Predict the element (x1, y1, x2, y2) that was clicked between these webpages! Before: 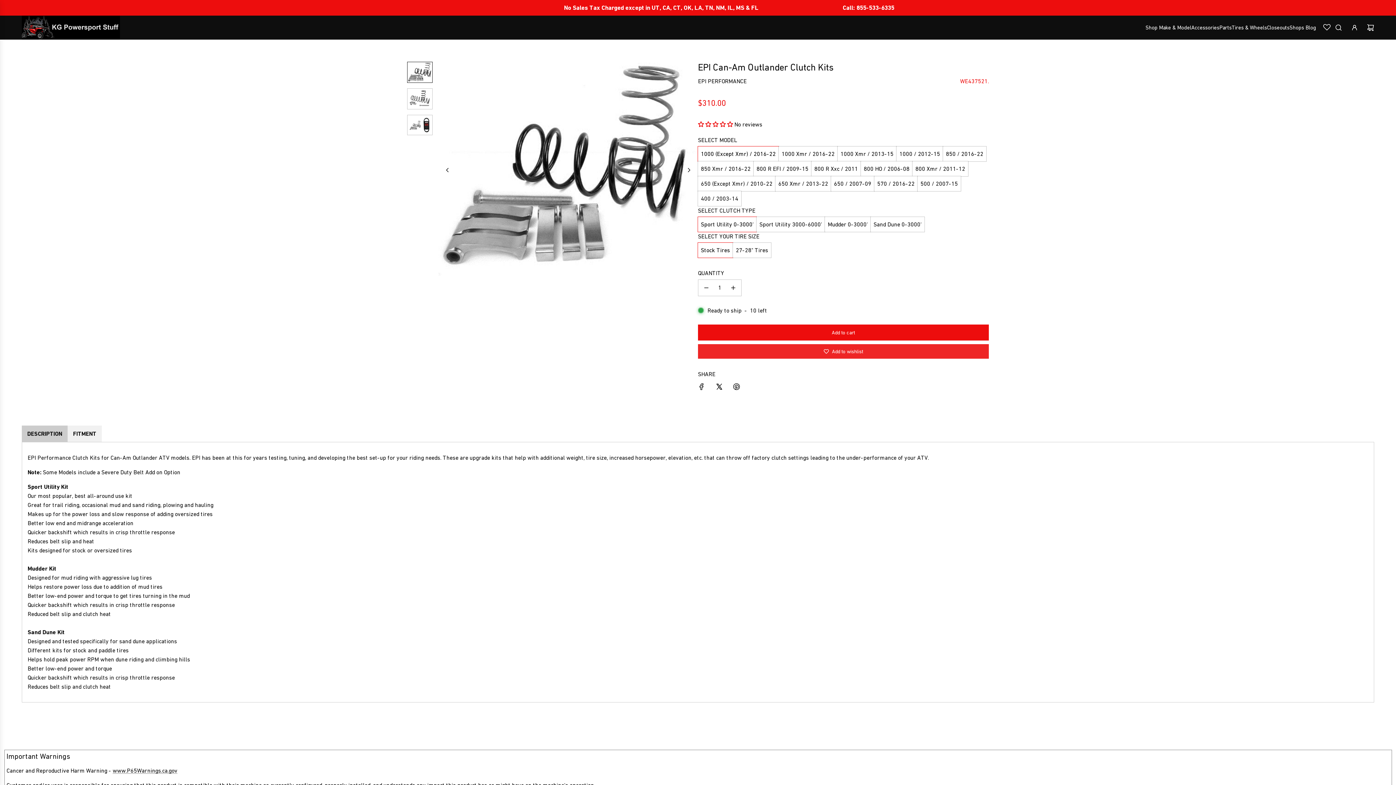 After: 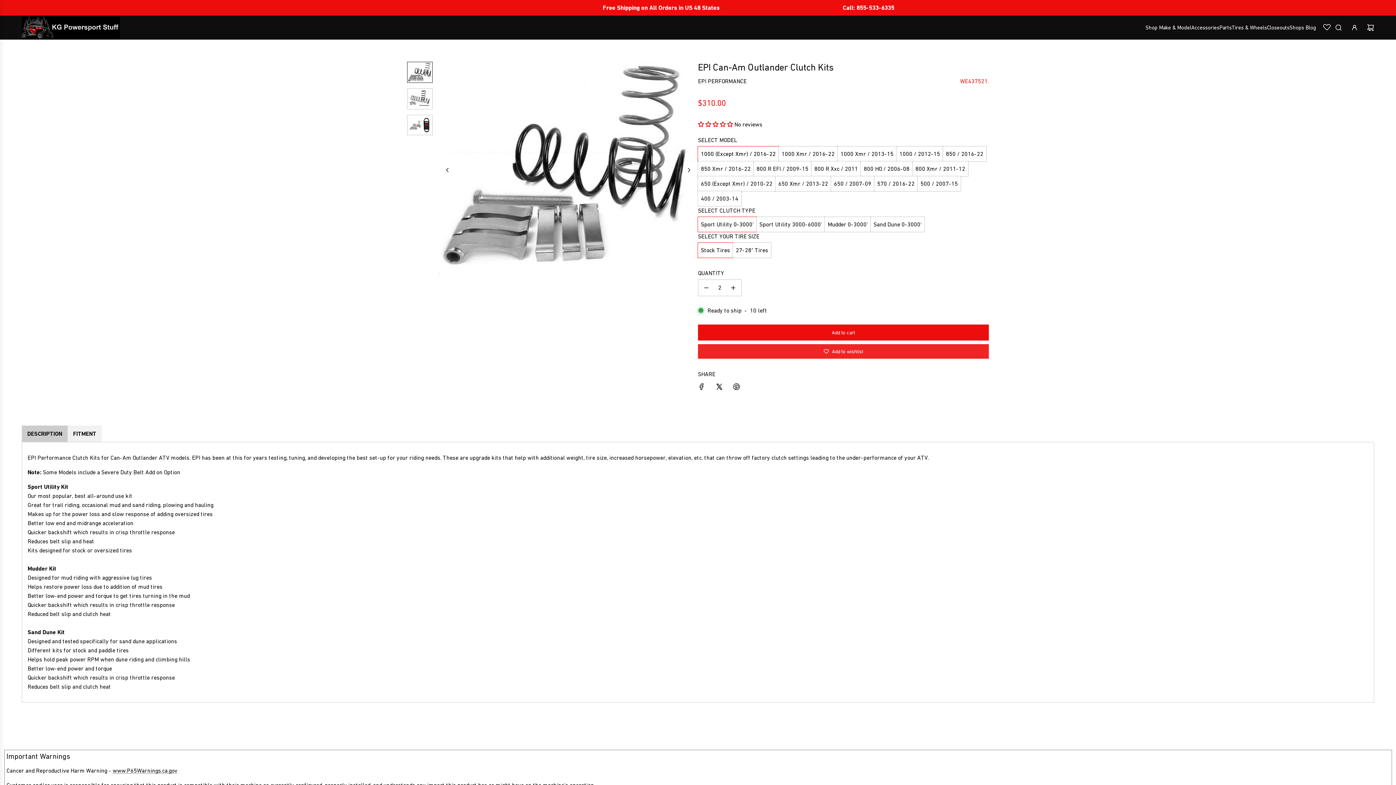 Action: label: Increase quantity bbox: (725, 279, 741, 295)